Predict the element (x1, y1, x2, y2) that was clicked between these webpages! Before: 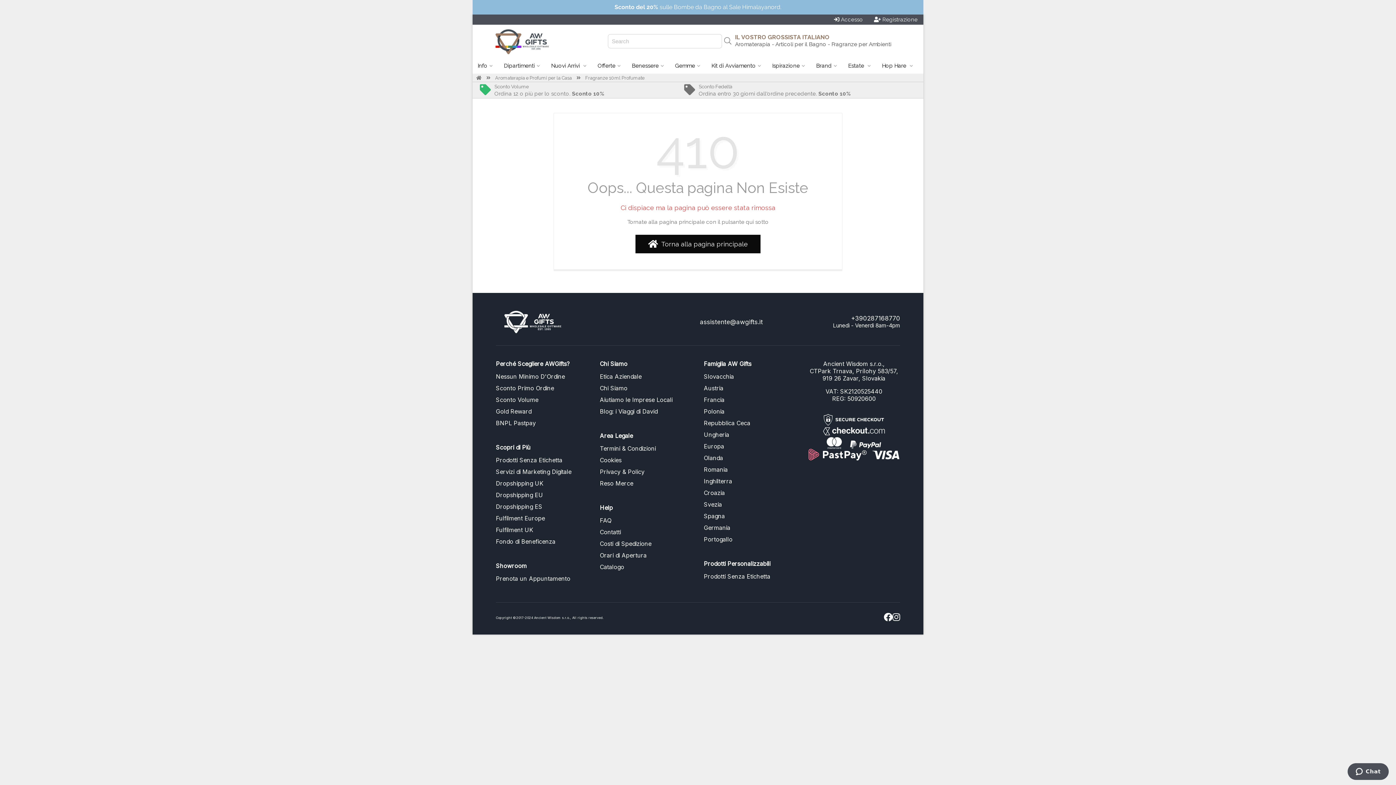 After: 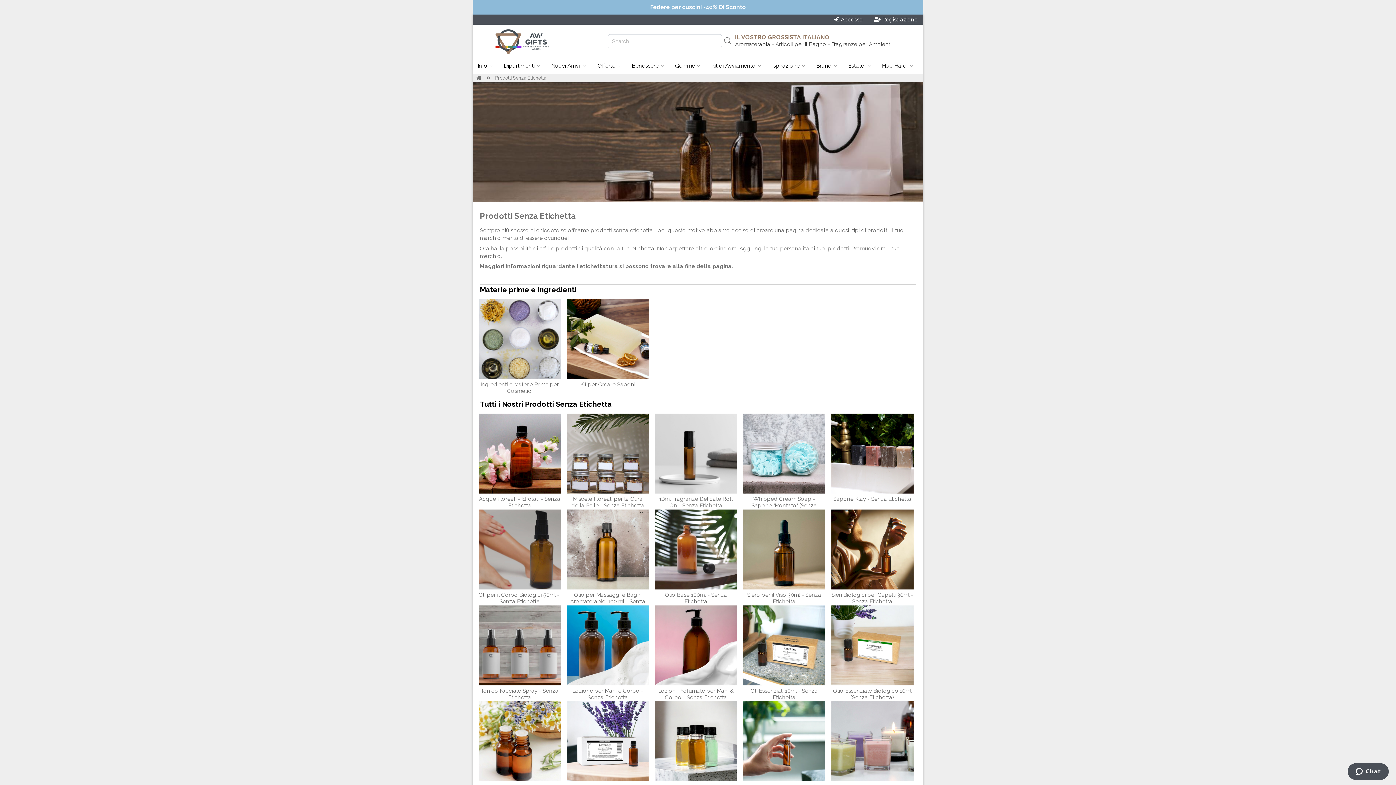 Action: label: Prodotti Senza Etichetta bbox: (496, 456, 562, 464)